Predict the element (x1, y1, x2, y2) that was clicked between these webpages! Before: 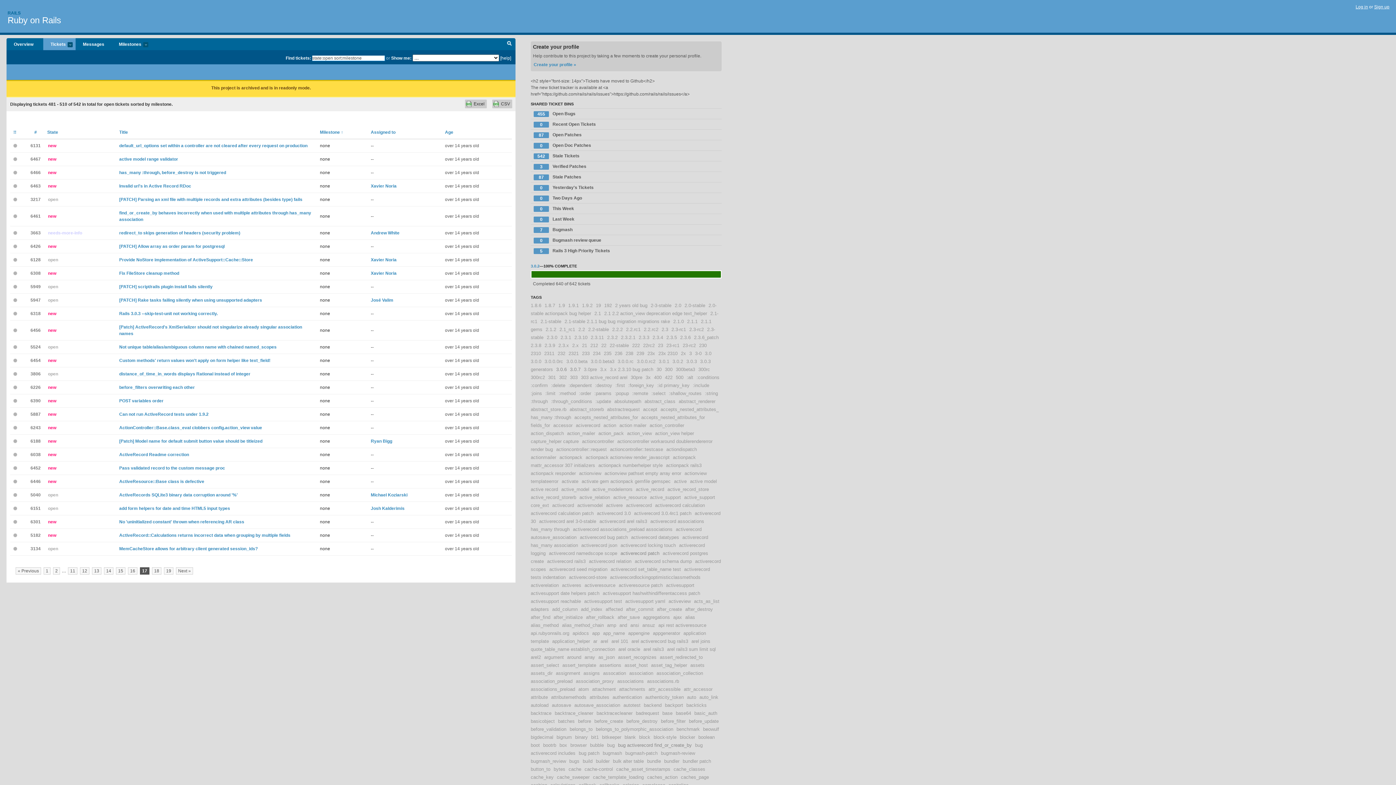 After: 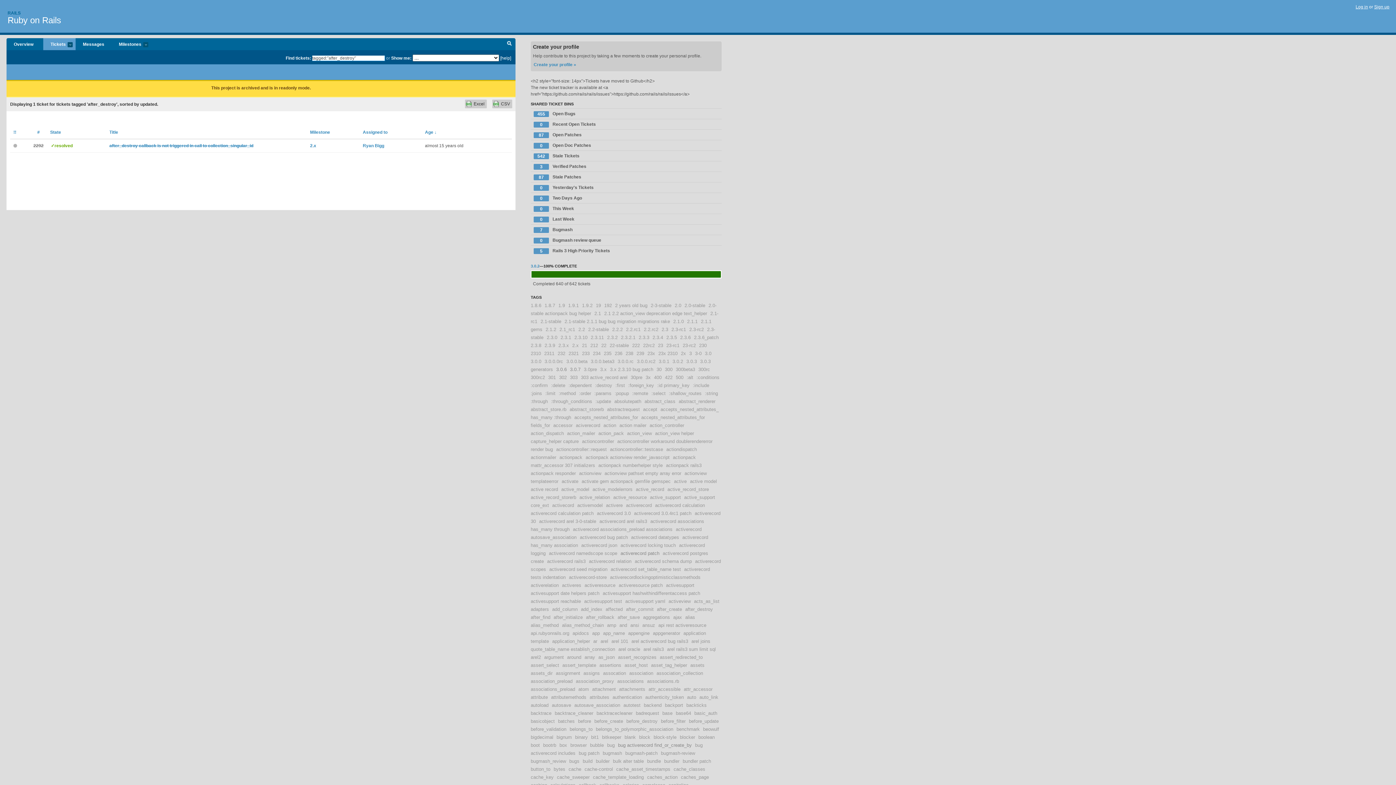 Action: label: after_destroy bbox: (685, 606, 713, 612)